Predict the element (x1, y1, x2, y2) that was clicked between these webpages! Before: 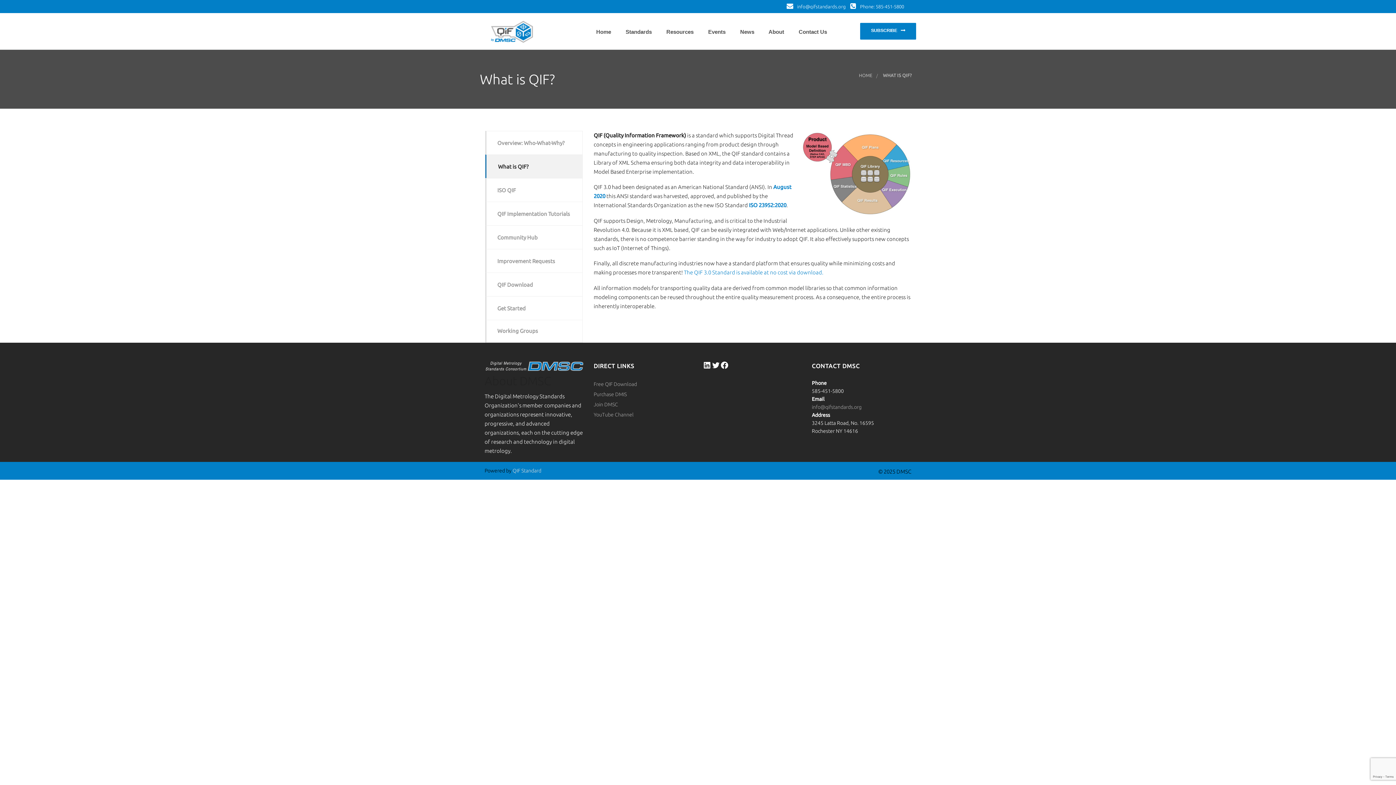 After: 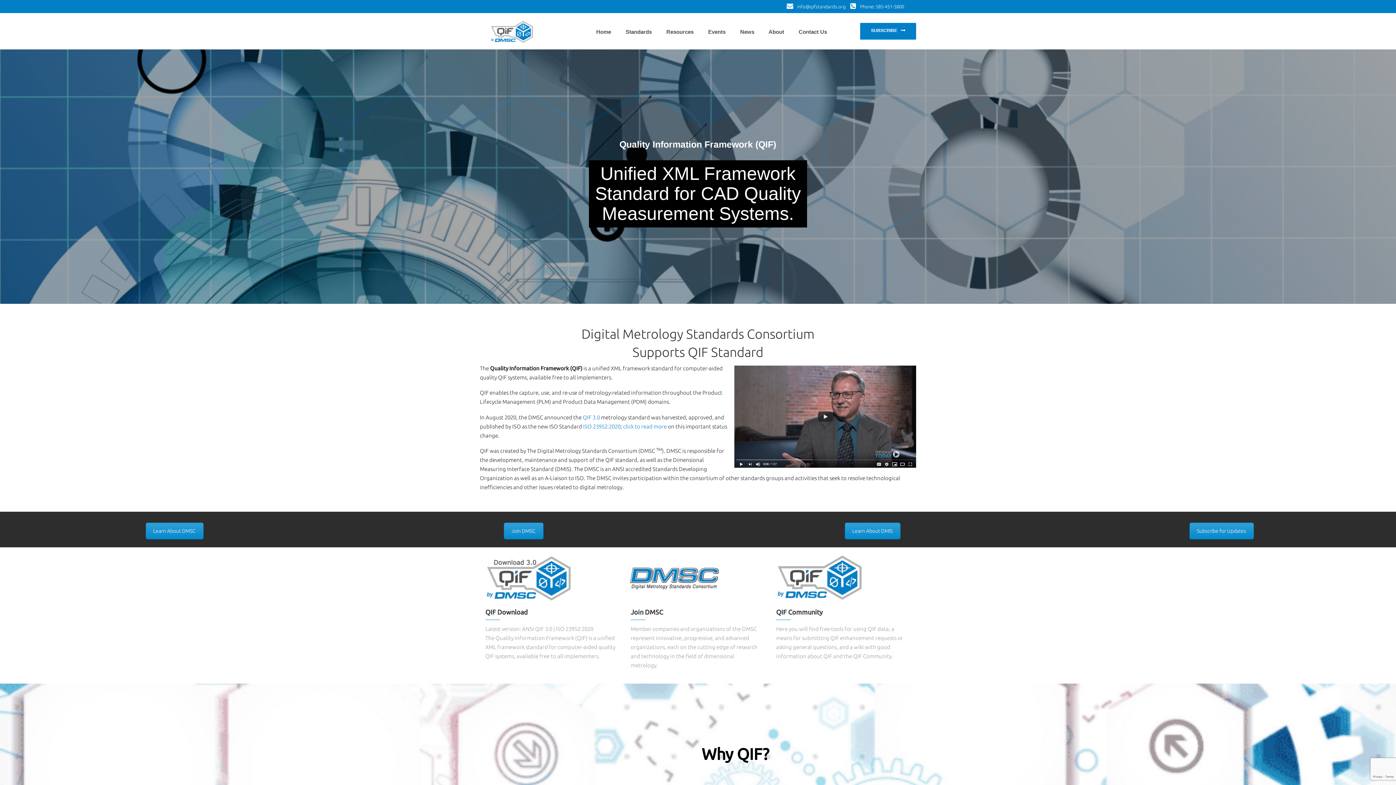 Action: bbox: (859, 72, 872, 77) label: HOME